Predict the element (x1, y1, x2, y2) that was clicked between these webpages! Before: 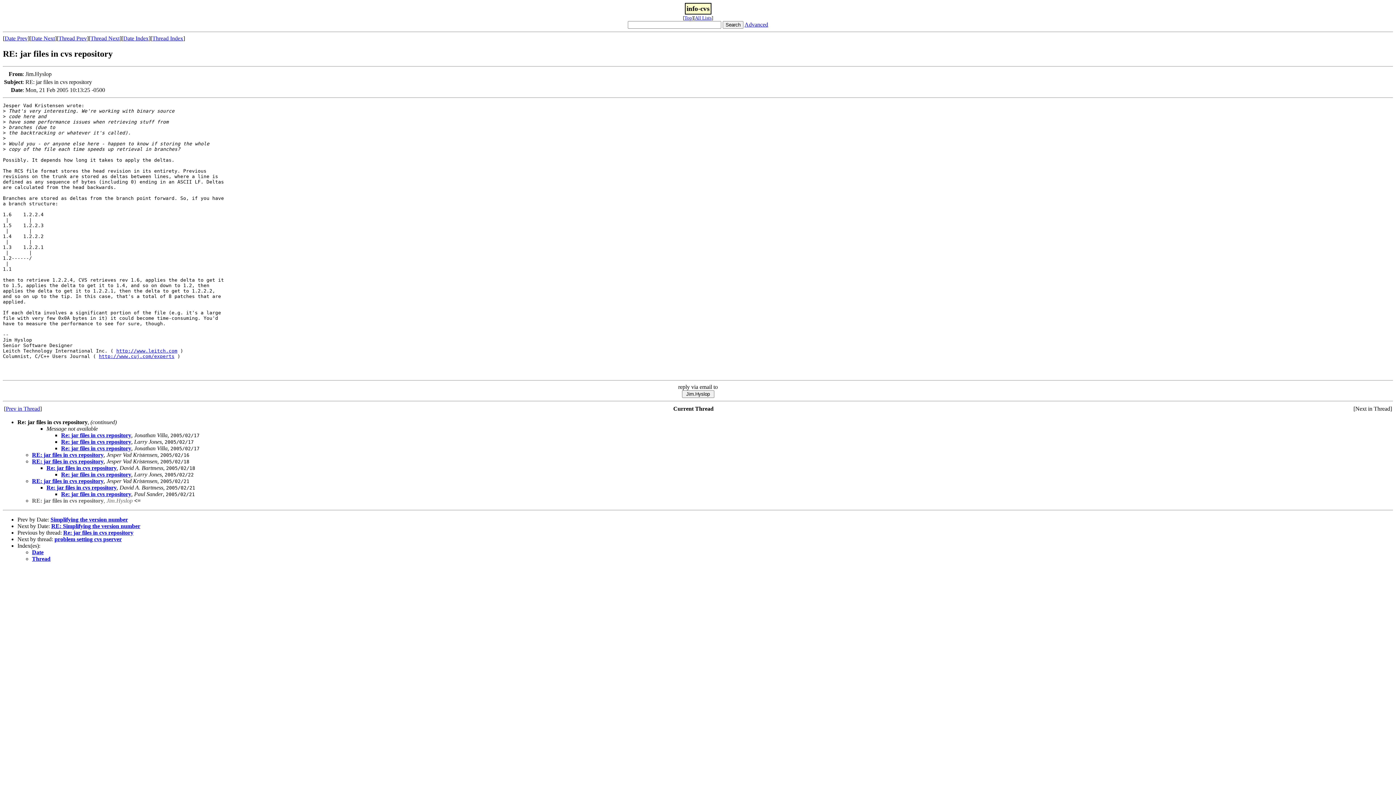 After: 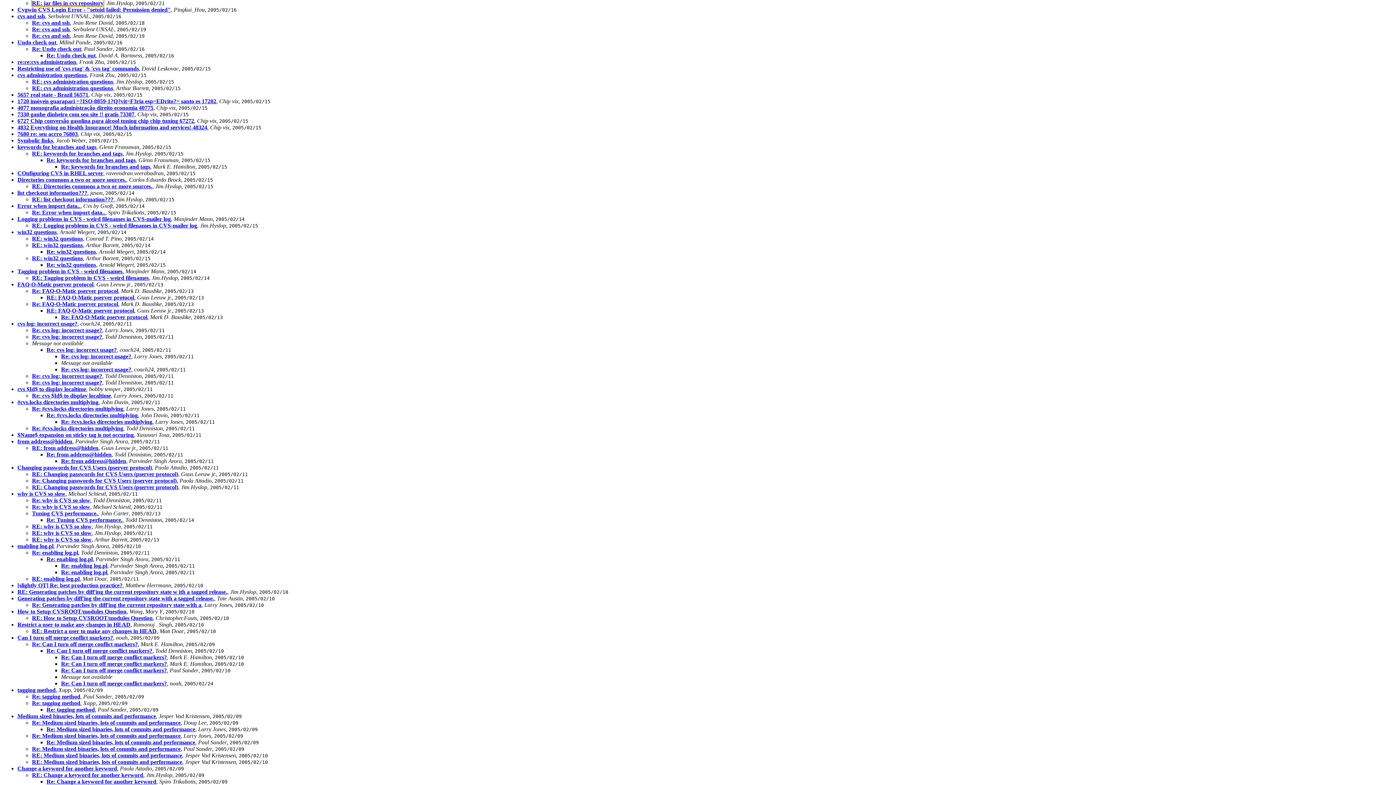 Action: label: Thread bbox: (32, 555, 50, 562)